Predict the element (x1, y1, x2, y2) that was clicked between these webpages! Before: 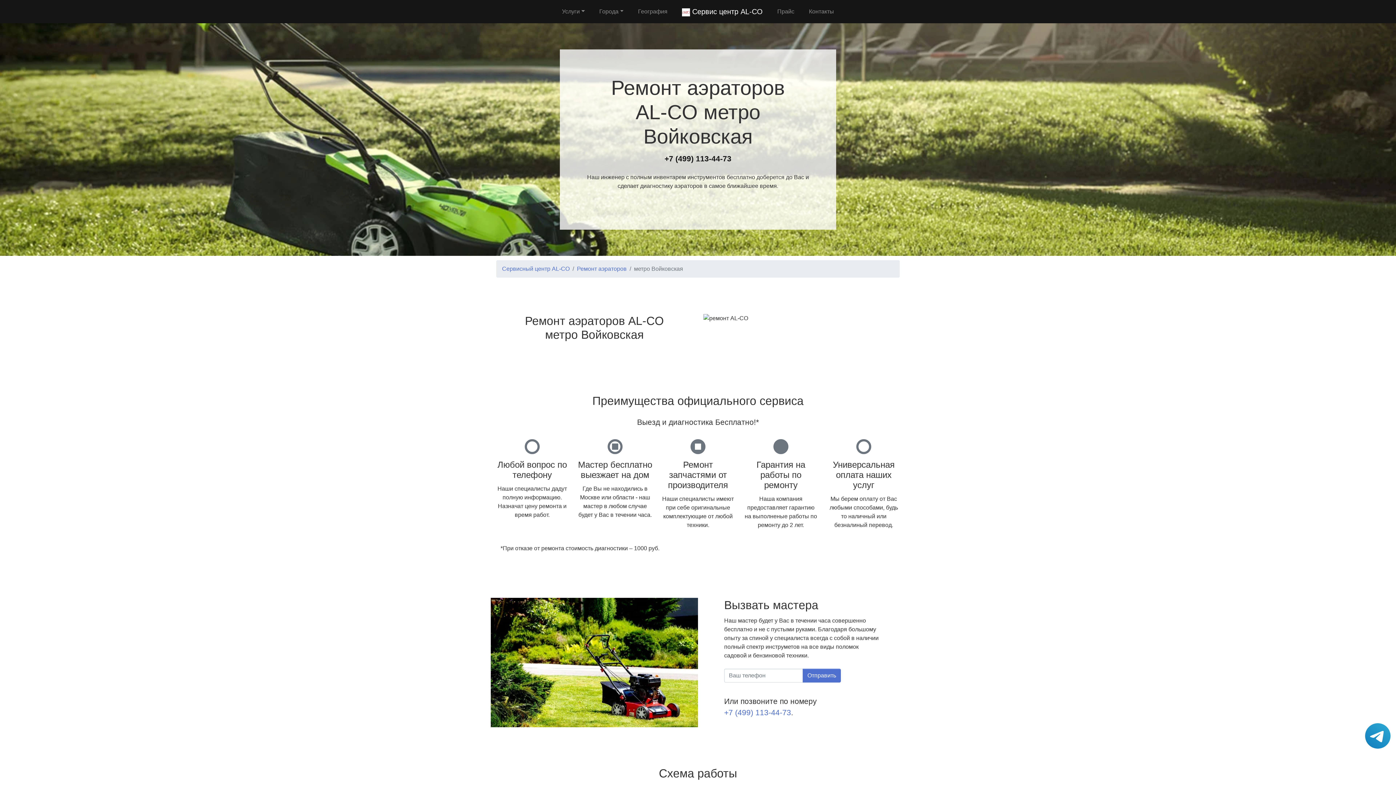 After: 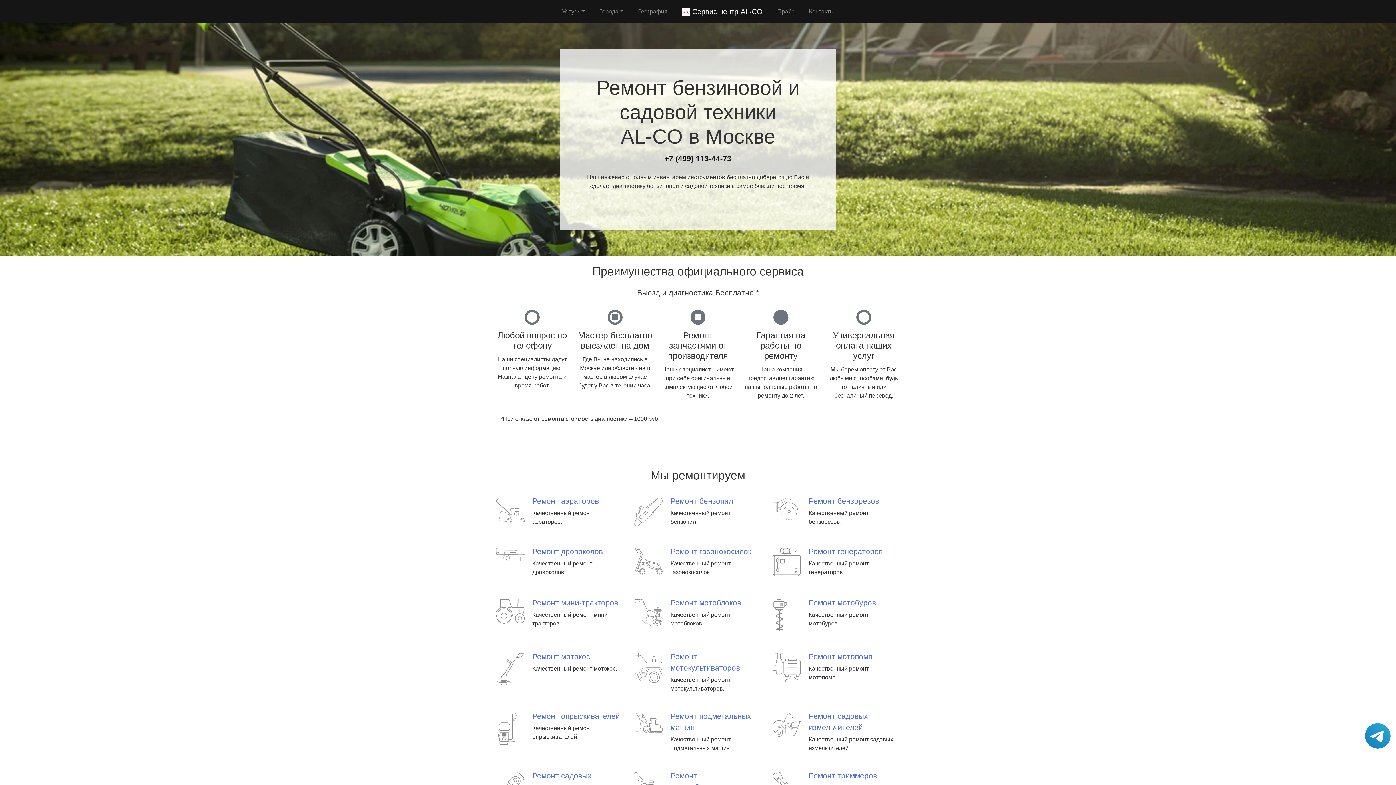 Action: bbox: (502, 265, 569, 272) label: Сервисный центр AL-CO